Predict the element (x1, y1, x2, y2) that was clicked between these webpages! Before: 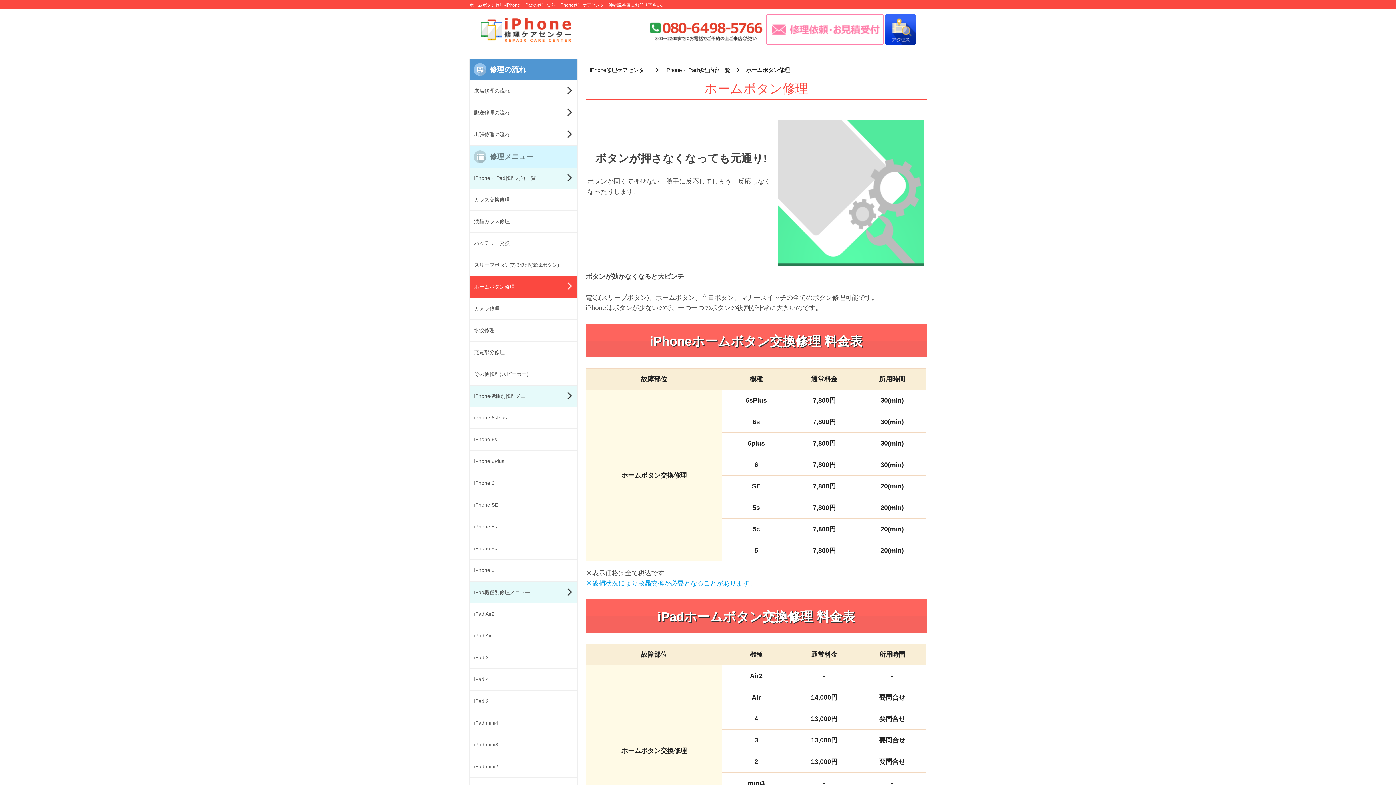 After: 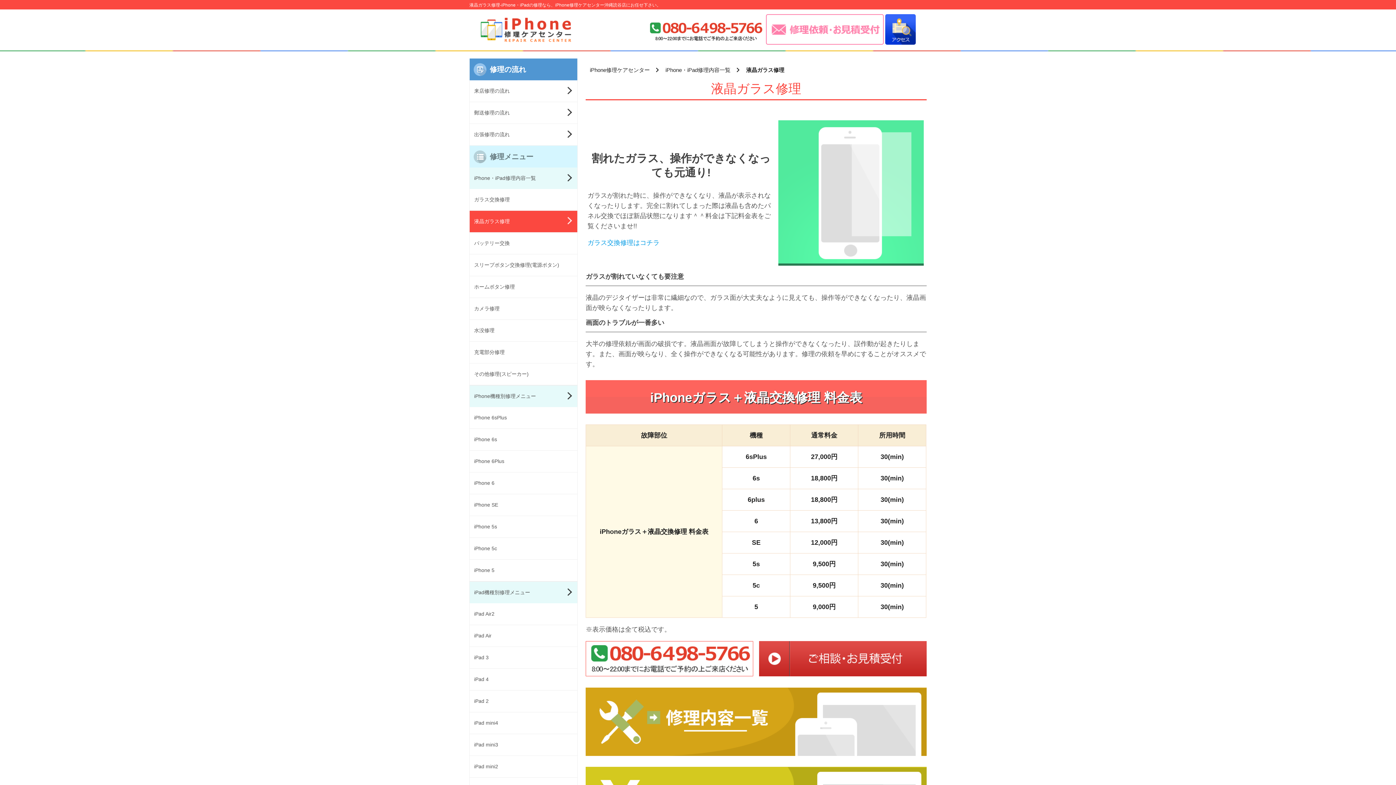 Action: bbox: (585, 579, 756, 587) label: ※破損状況により液晶交換が必要となることがあります。